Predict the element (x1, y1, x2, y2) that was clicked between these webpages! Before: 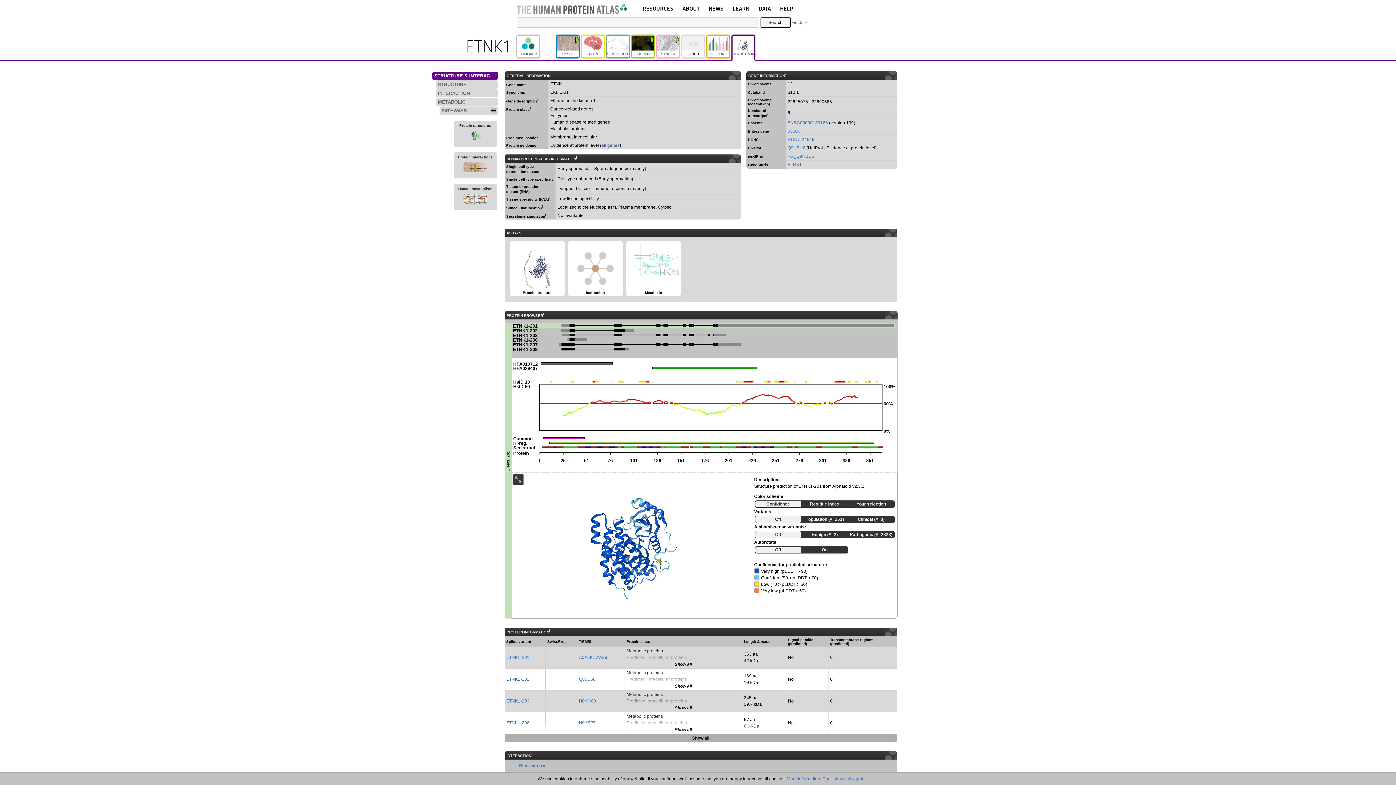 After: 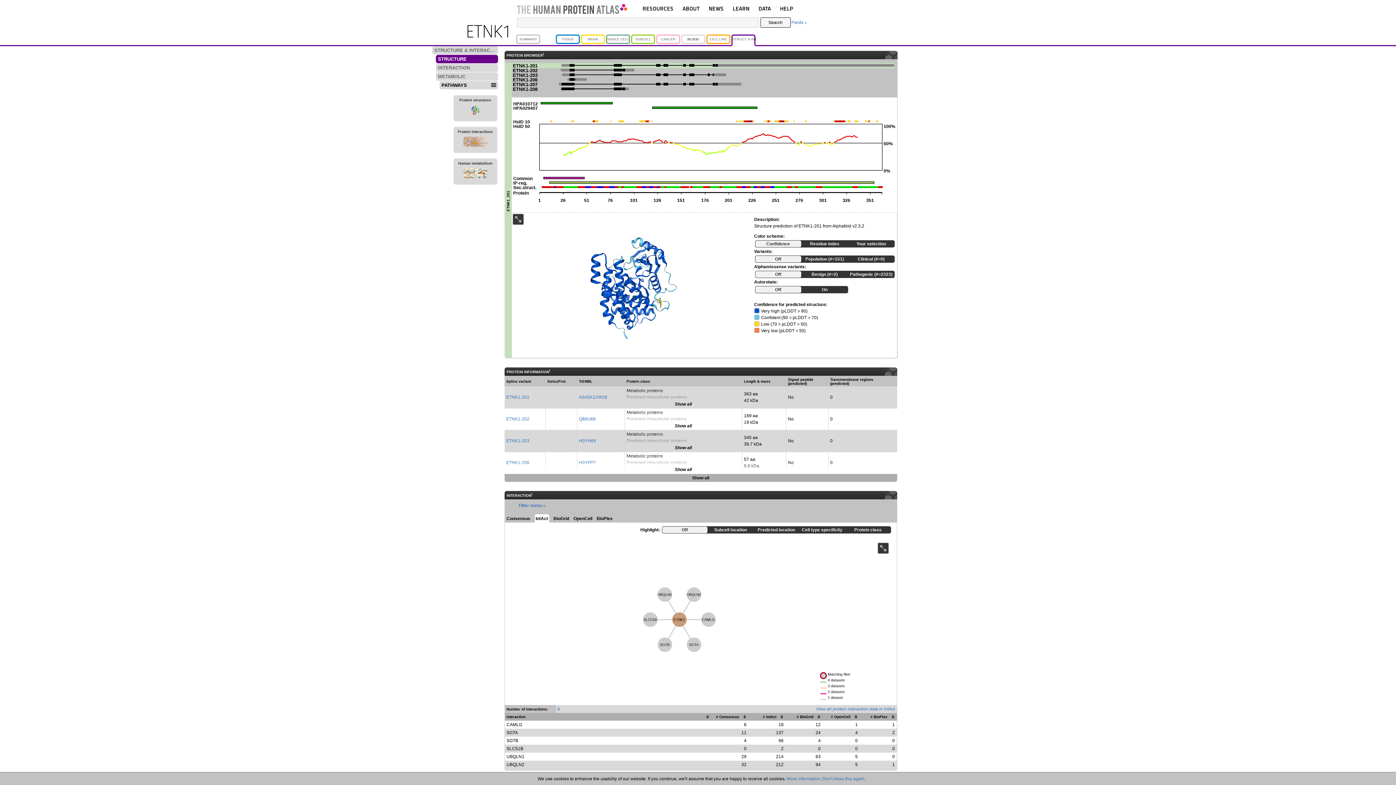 Action: label: STRUCTURE bbox: (435, 80, 498, 88)